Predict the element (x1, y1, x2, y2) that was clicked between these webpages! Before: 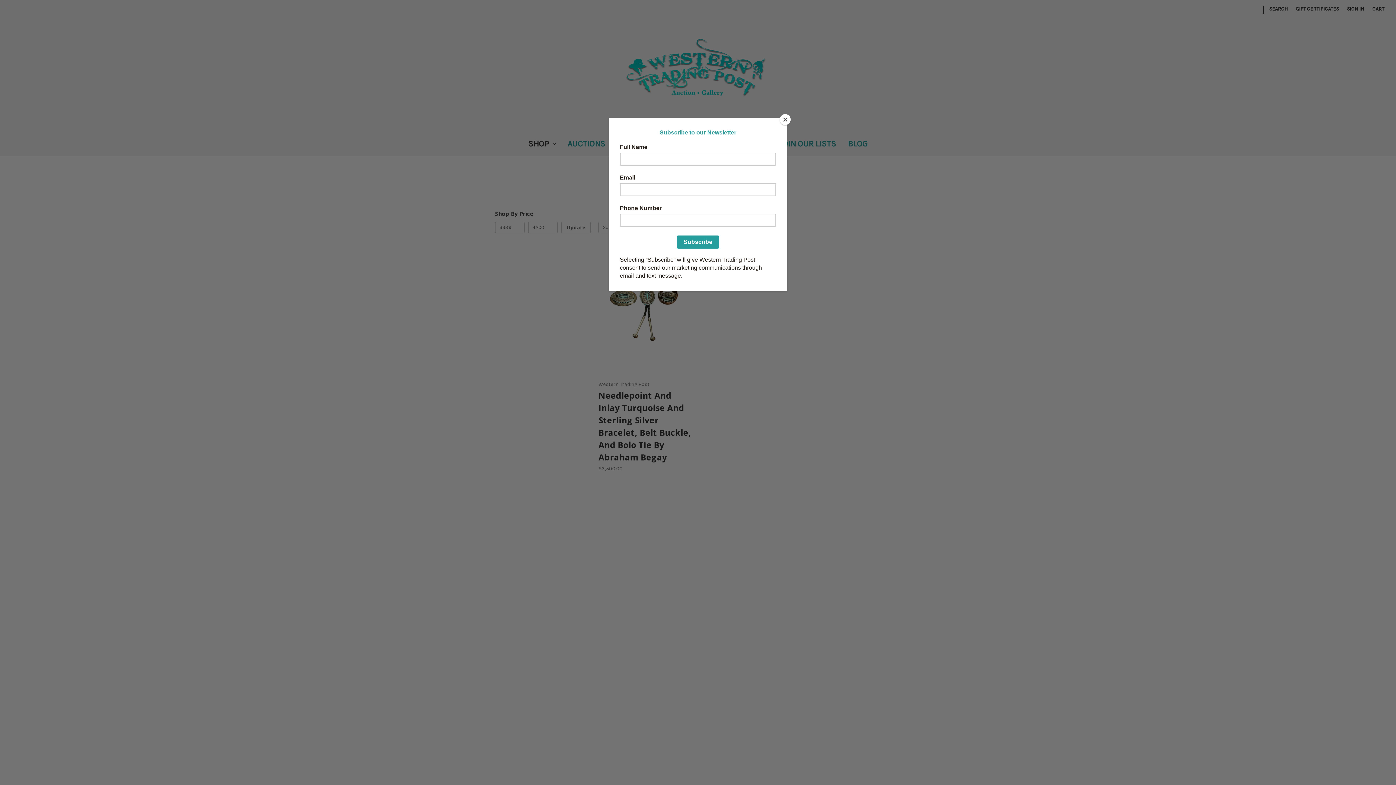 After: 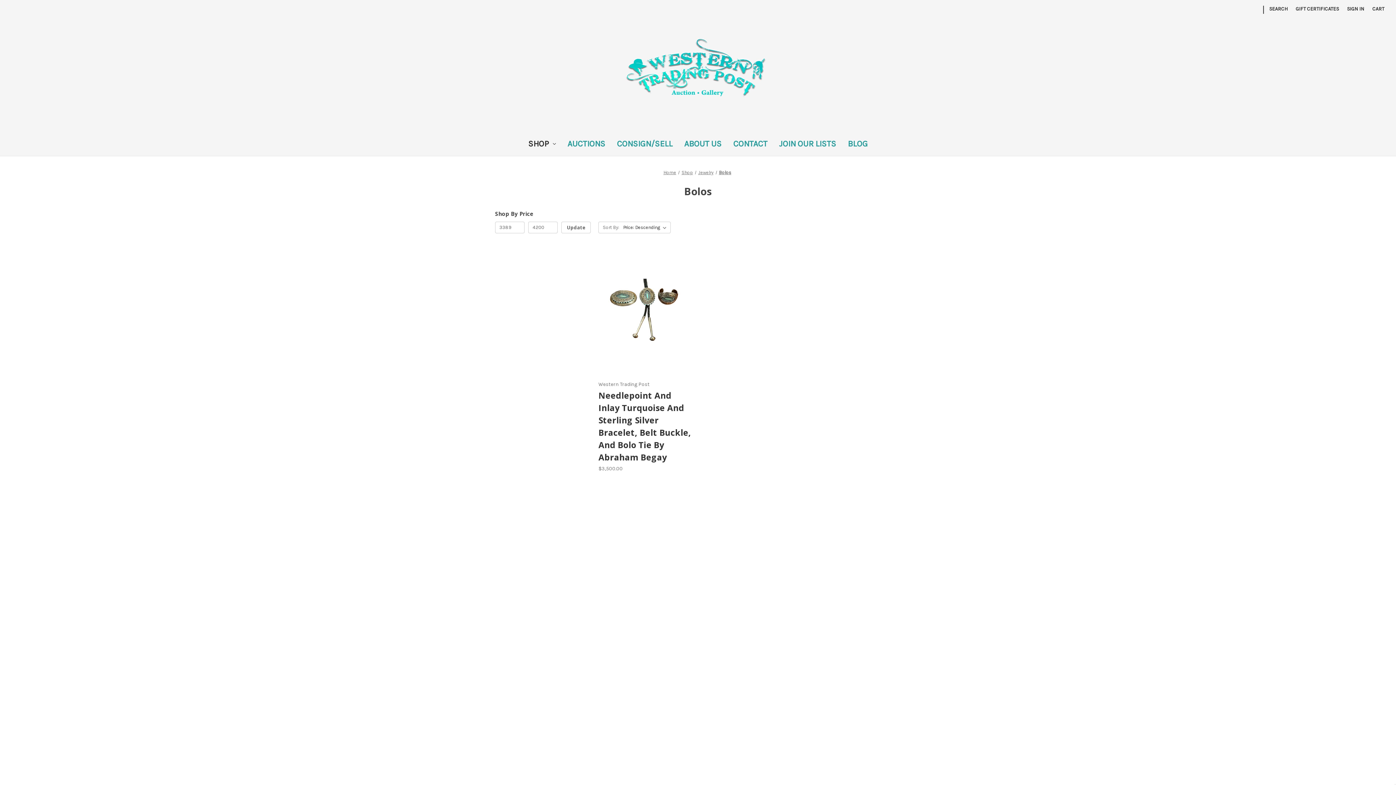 Action: bbox: (780, 114, 790, 125) label: Close